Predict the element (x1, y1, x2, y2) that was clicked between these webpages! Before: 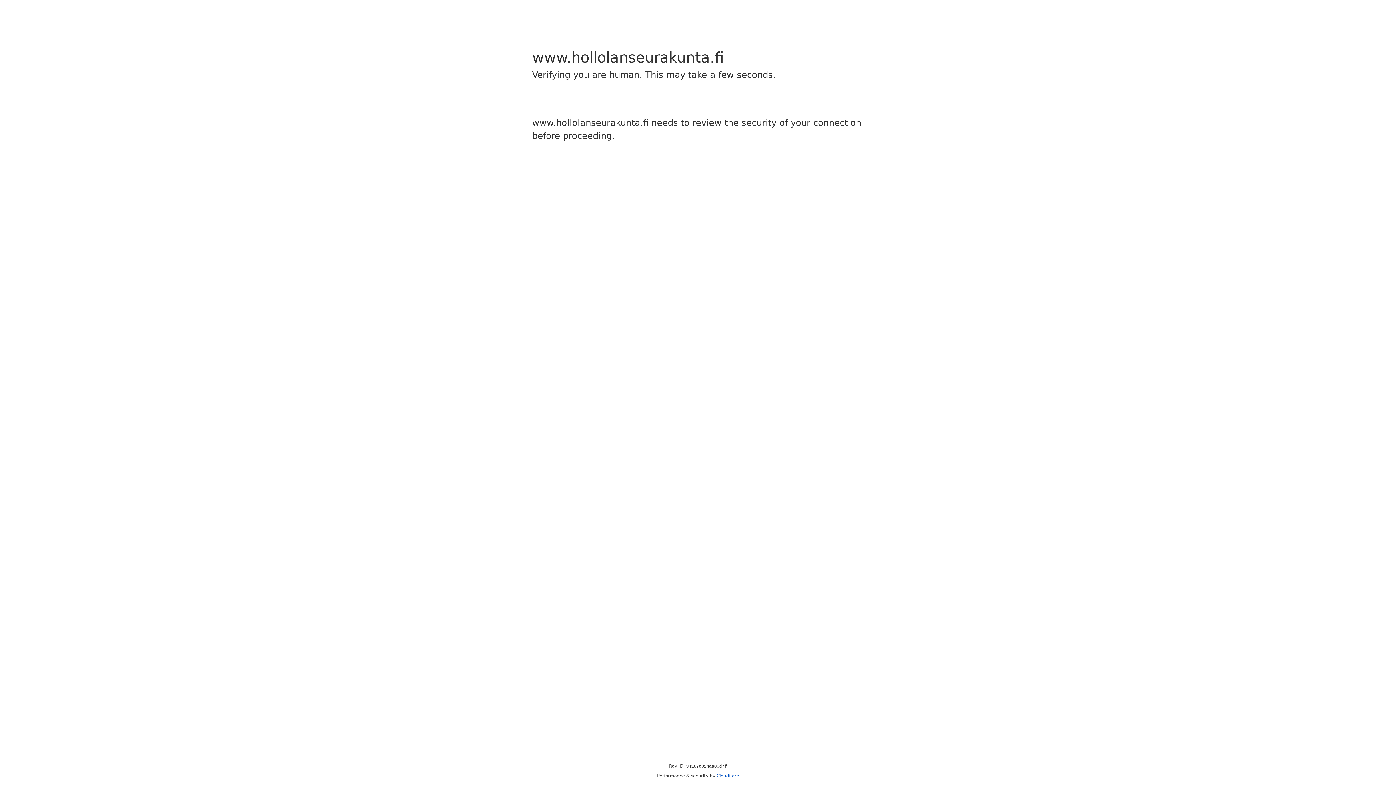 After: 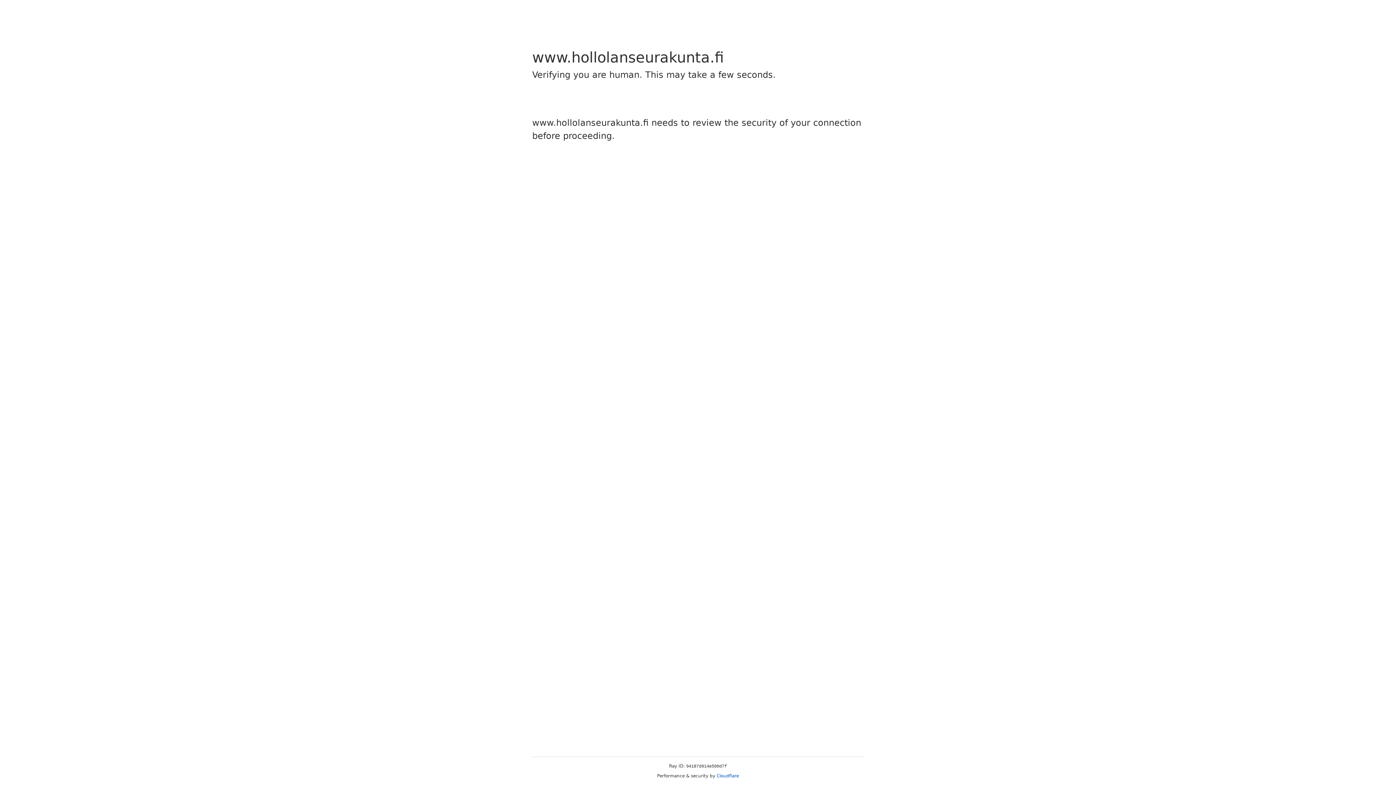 Action: label: Cloudflare bbox: (716, 773, 739, 778)